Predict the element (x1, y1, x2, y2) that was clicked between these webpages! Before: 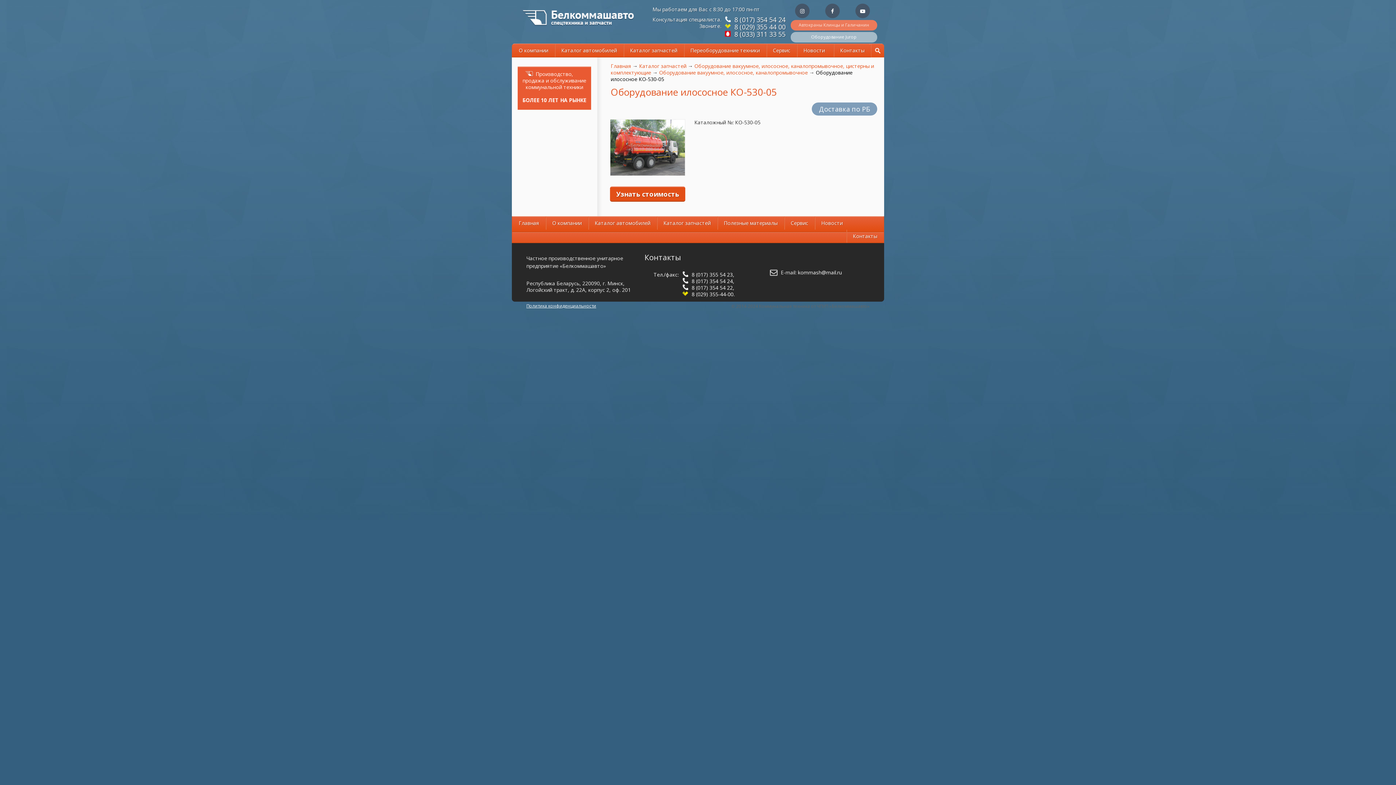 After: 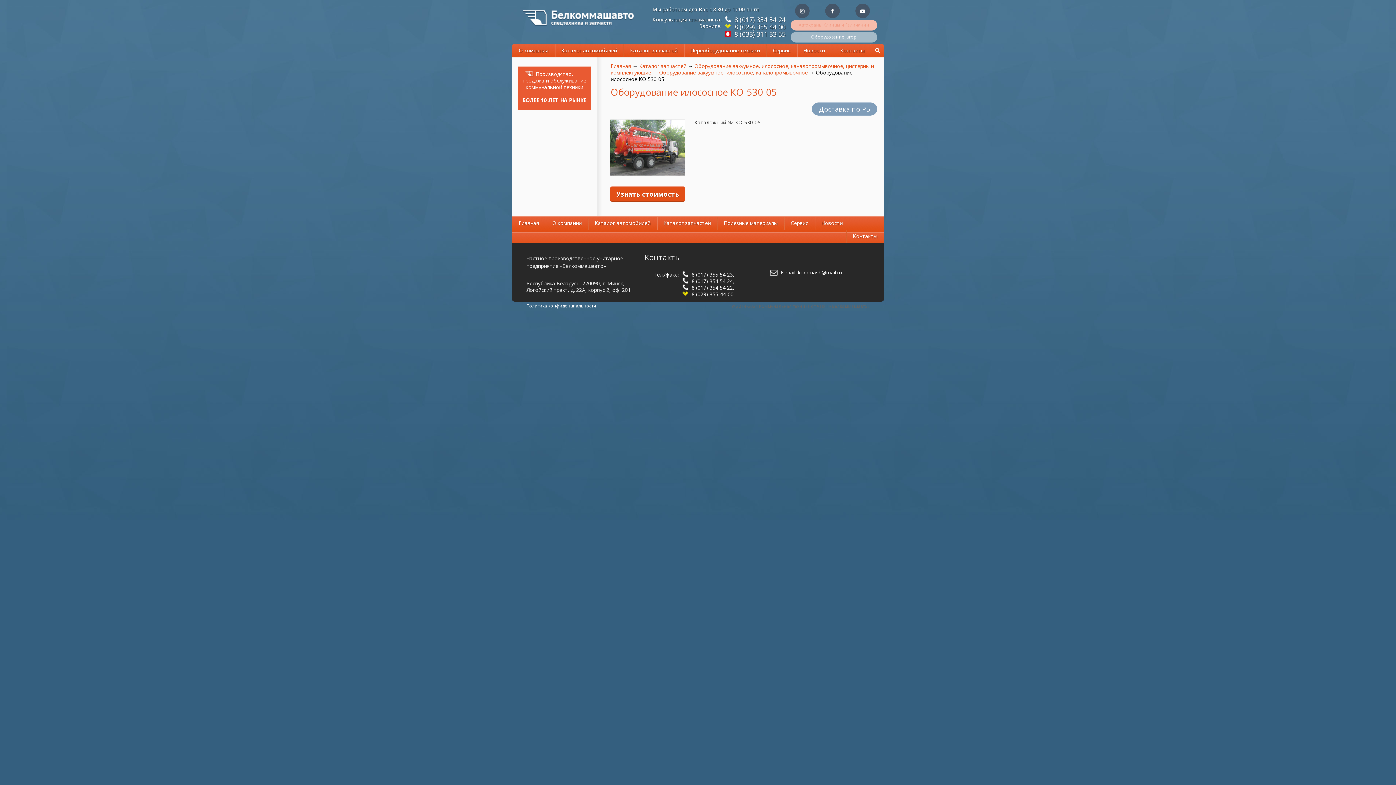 Action: bbox: (526, 302, 596, 309) label: Политика конфиденциальности